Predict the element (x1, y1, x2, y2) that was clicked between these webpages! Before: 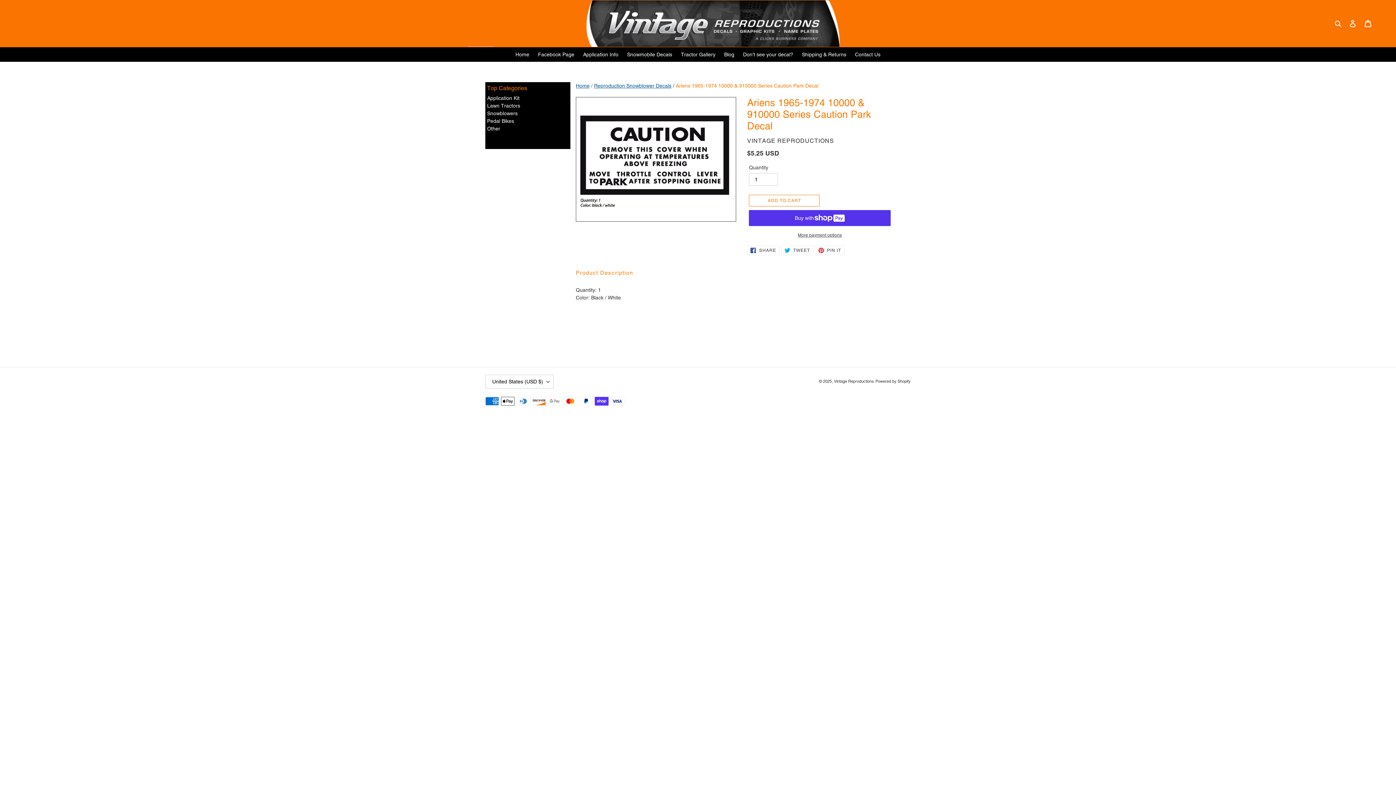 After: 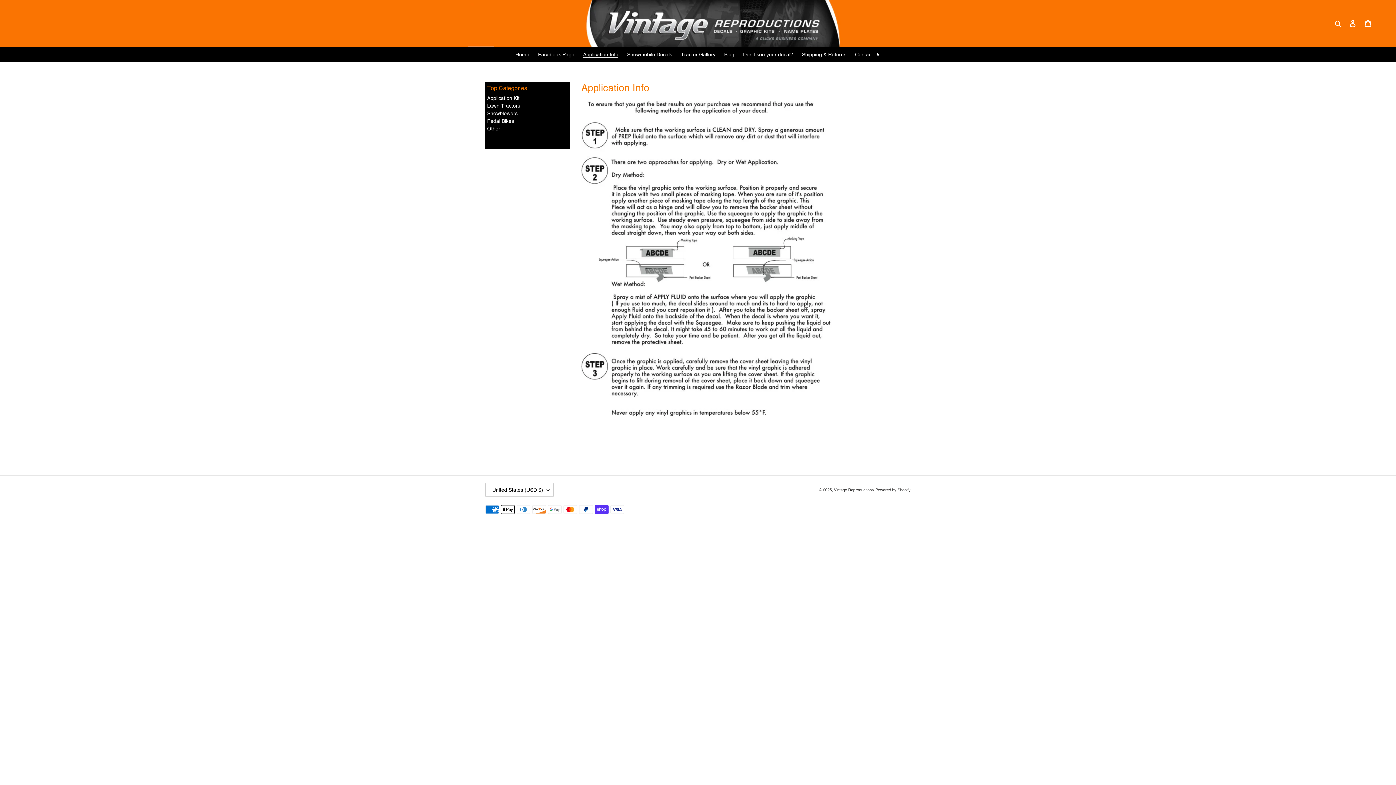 Action: label: Application Info bbox: (579, 50, 622, 59)